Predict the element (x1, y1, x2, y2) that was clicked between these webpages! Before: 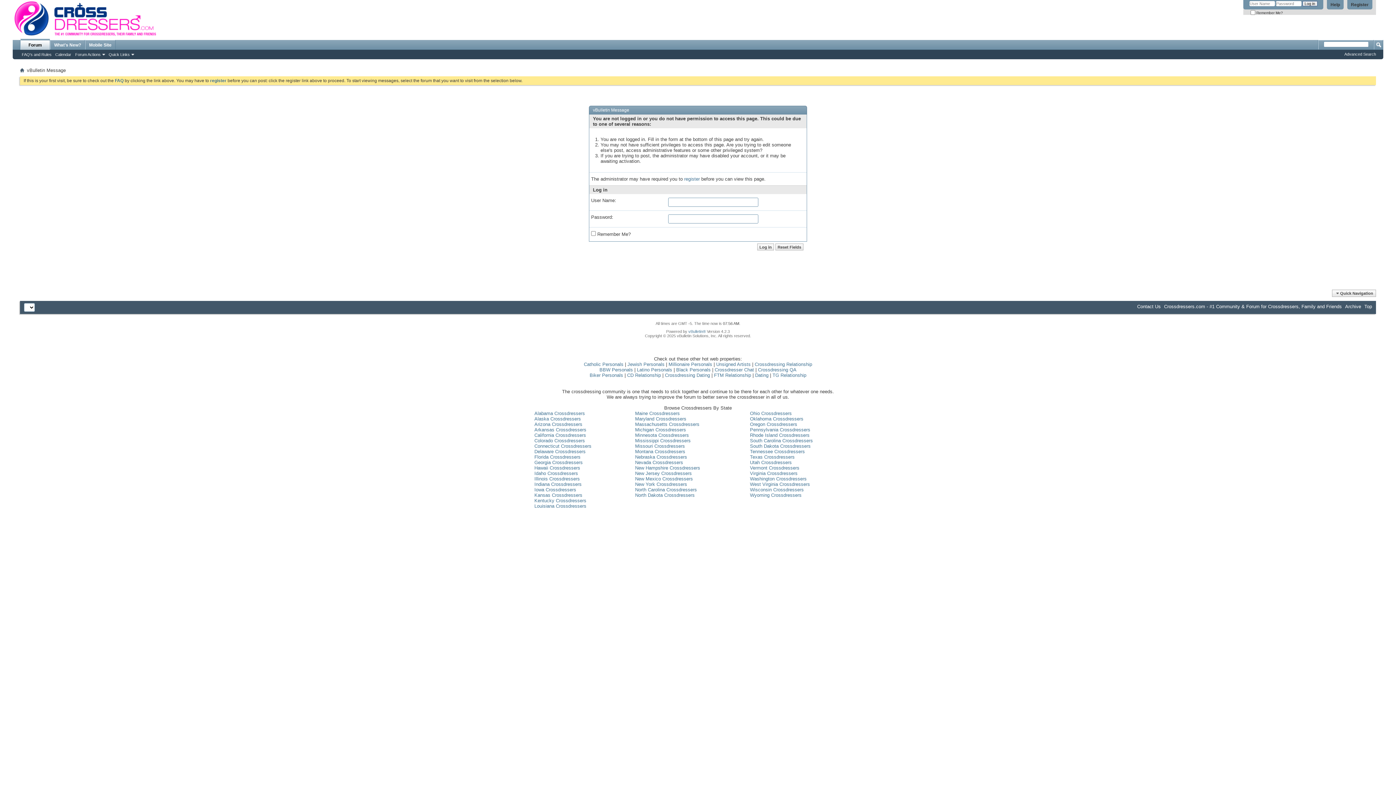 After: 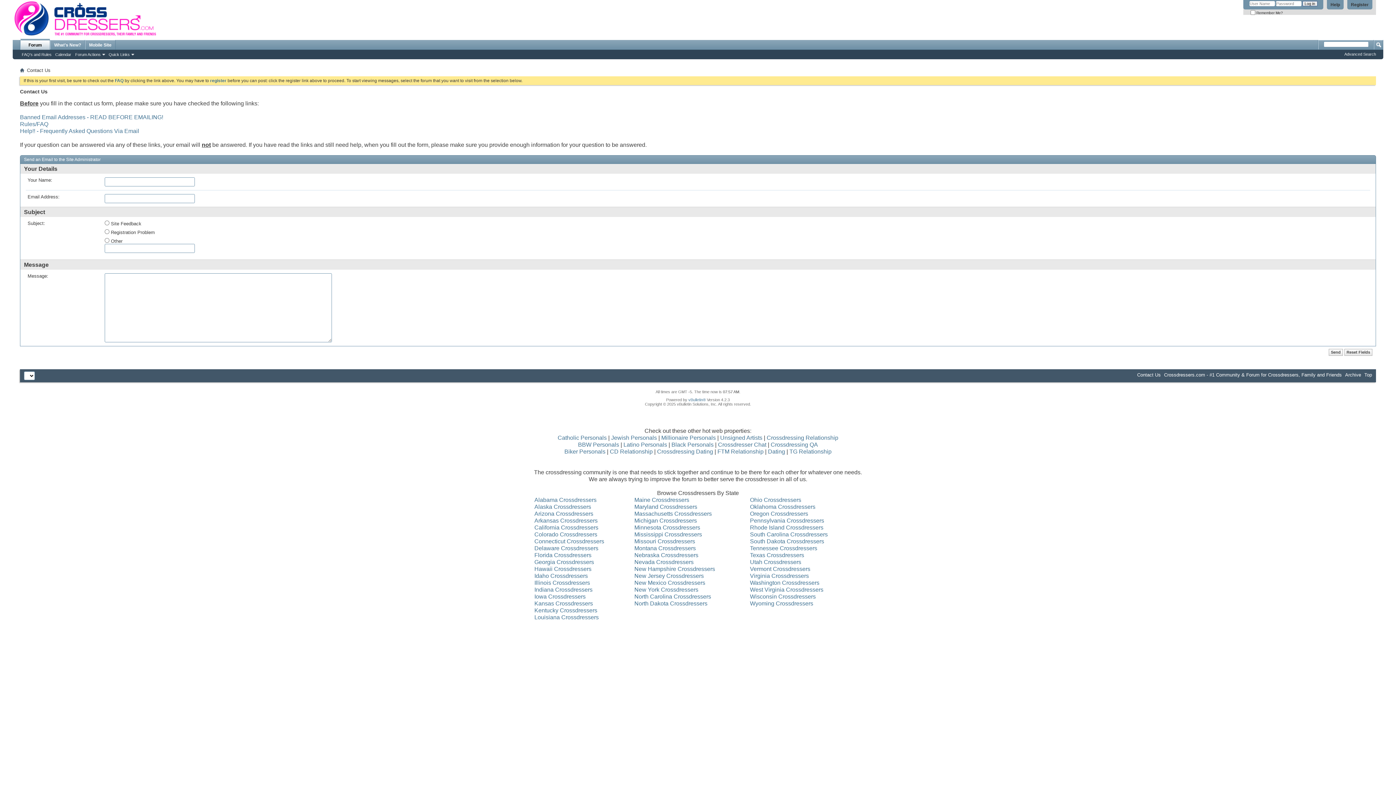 Action: bbox: (1137, 304, 1161, 309) label: Contact Us